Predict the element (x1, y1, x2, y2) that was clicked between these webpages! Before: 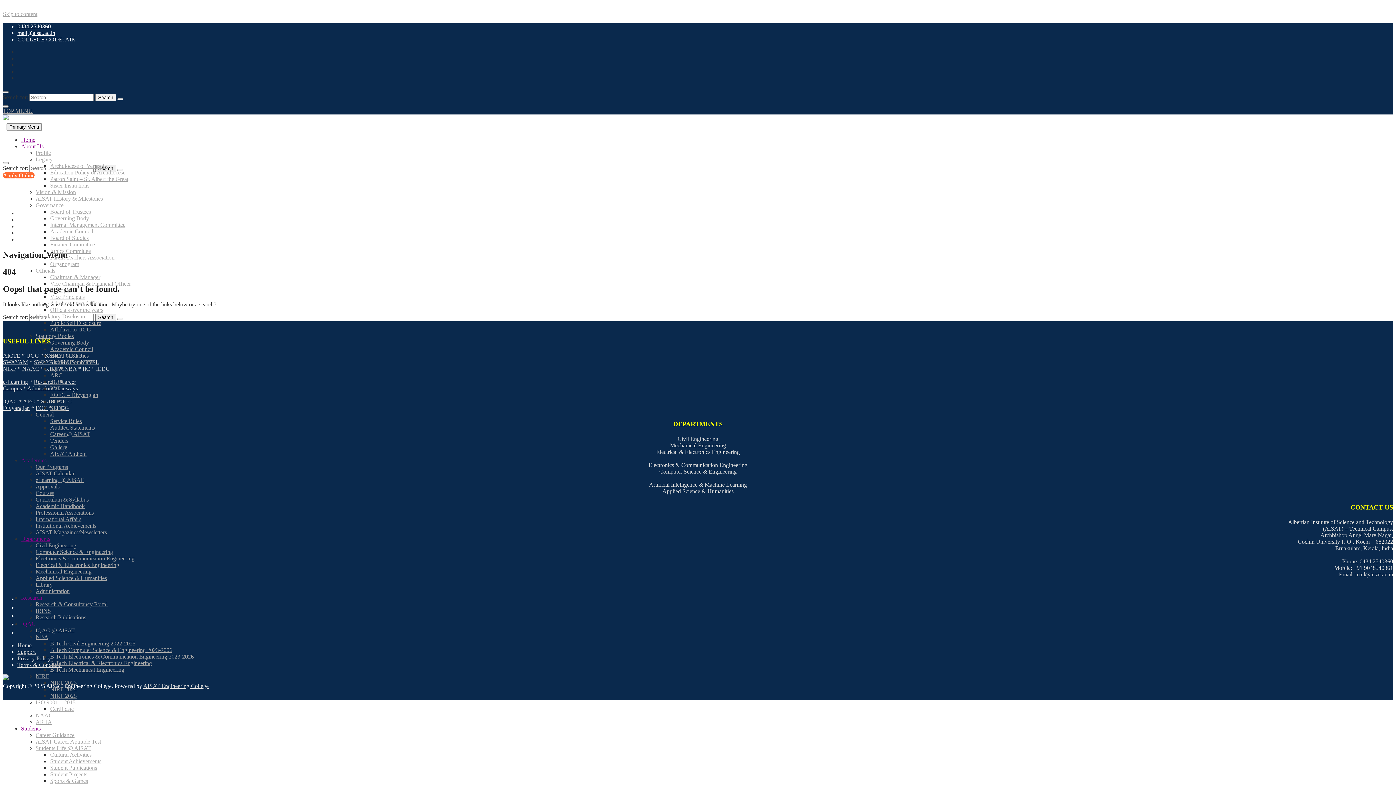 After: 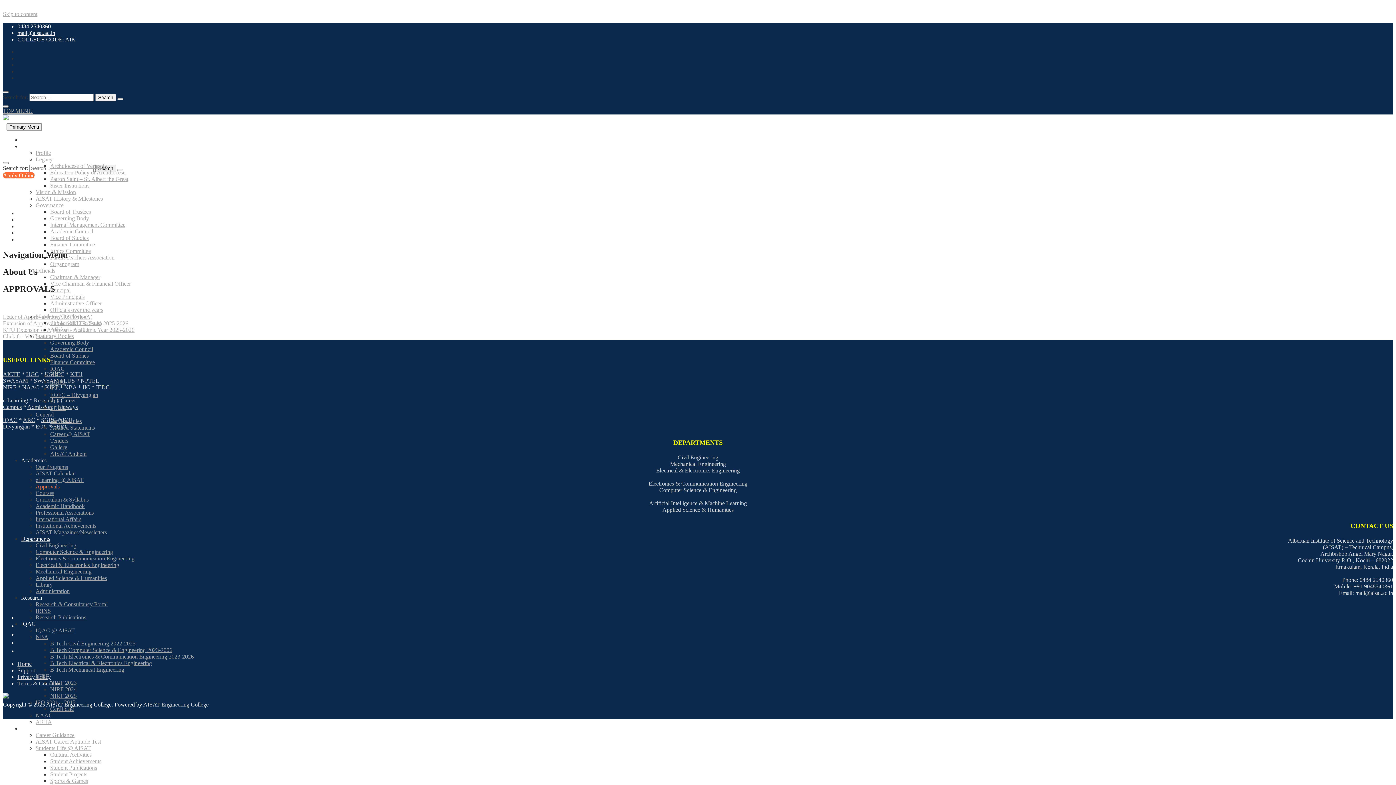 Action: bbox: (35, 483, 59, 489) label: Approvals